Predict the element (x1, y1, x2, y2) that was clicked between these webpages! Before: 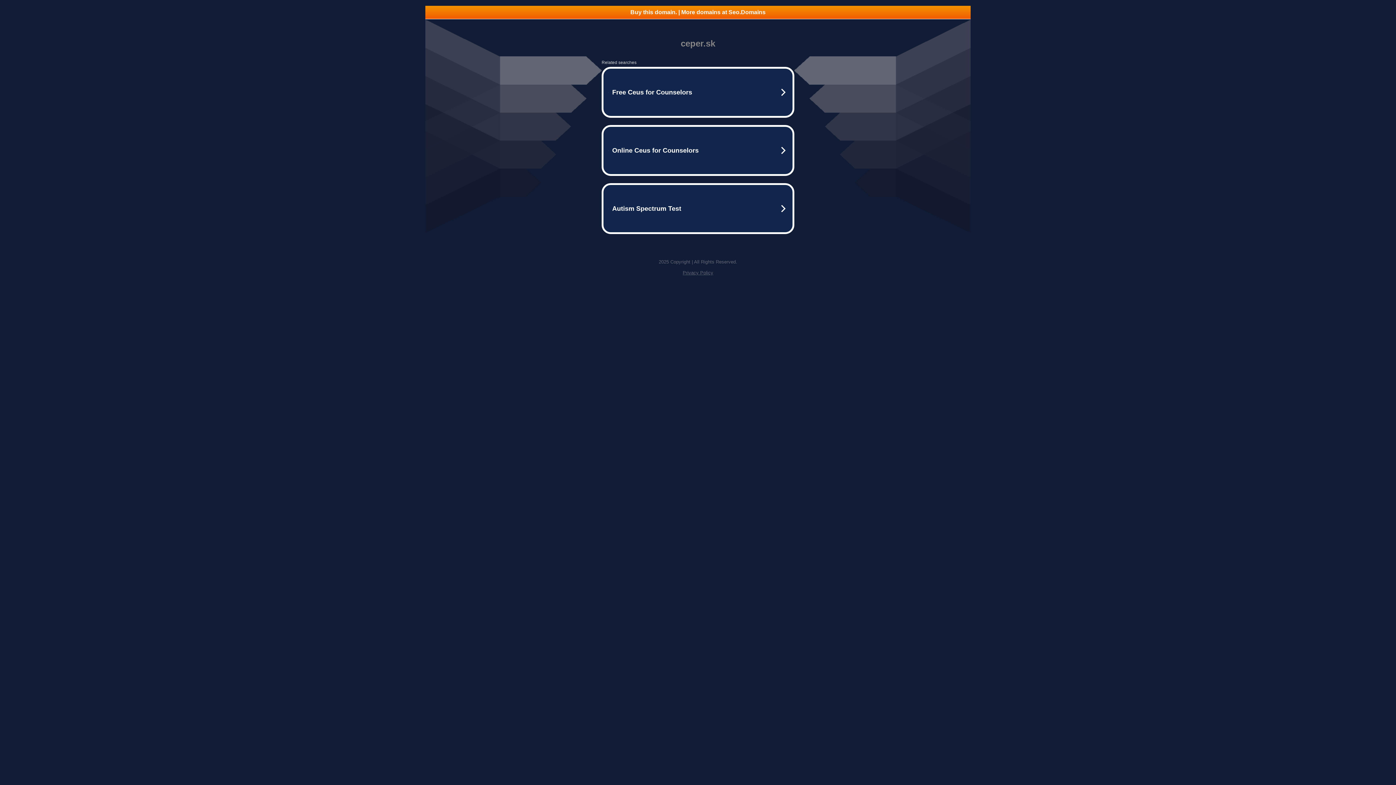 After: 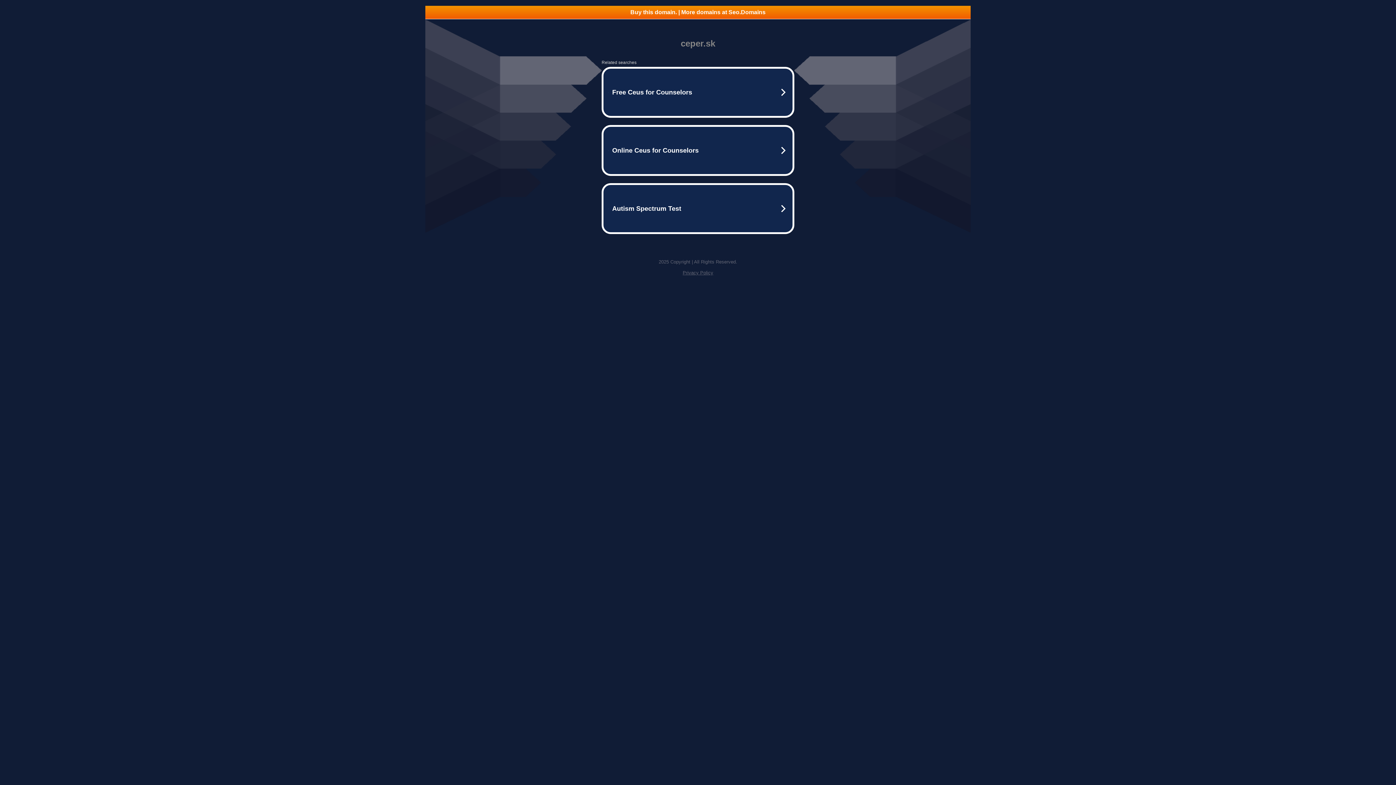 Action: label: Buy this domain. | More domains at Seo.Domains bbox: (425, 5, 970, 18)